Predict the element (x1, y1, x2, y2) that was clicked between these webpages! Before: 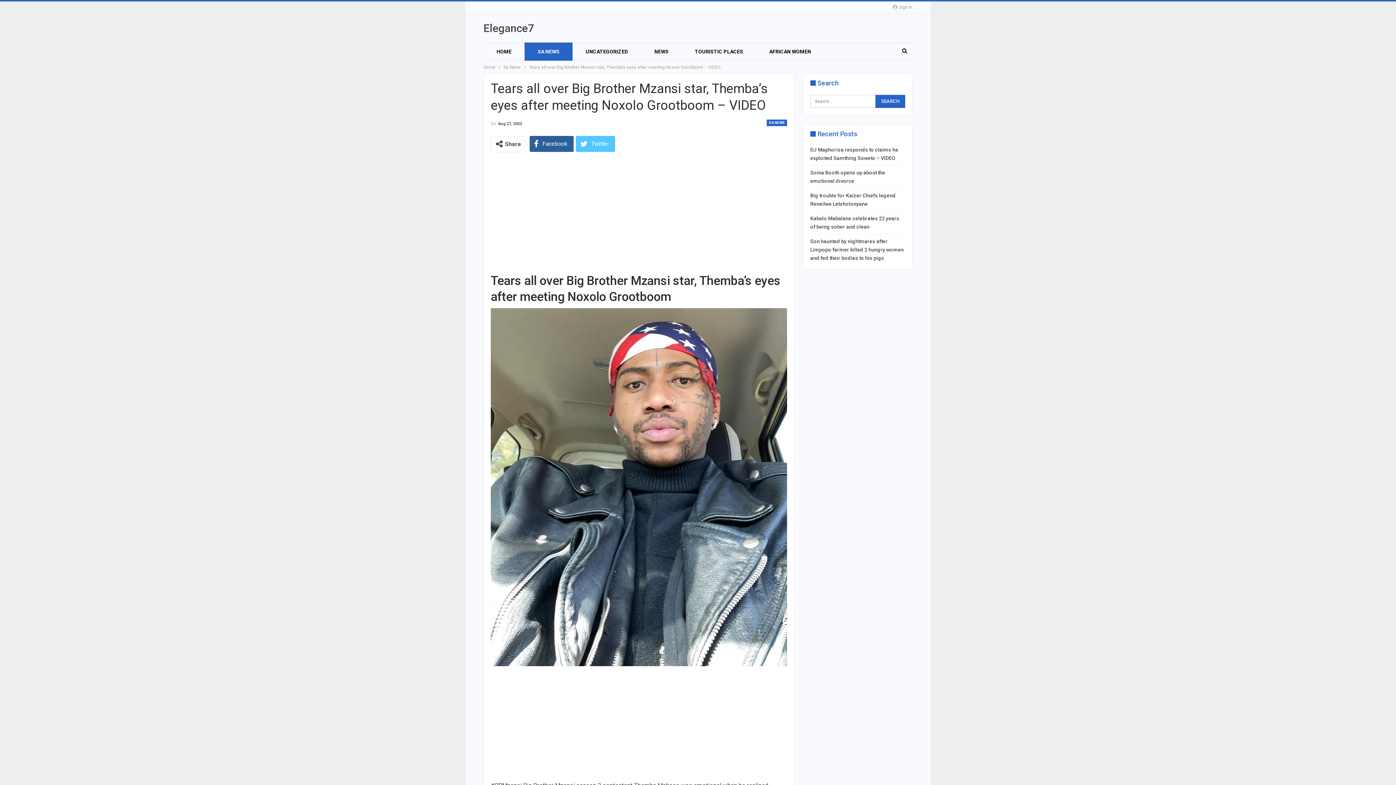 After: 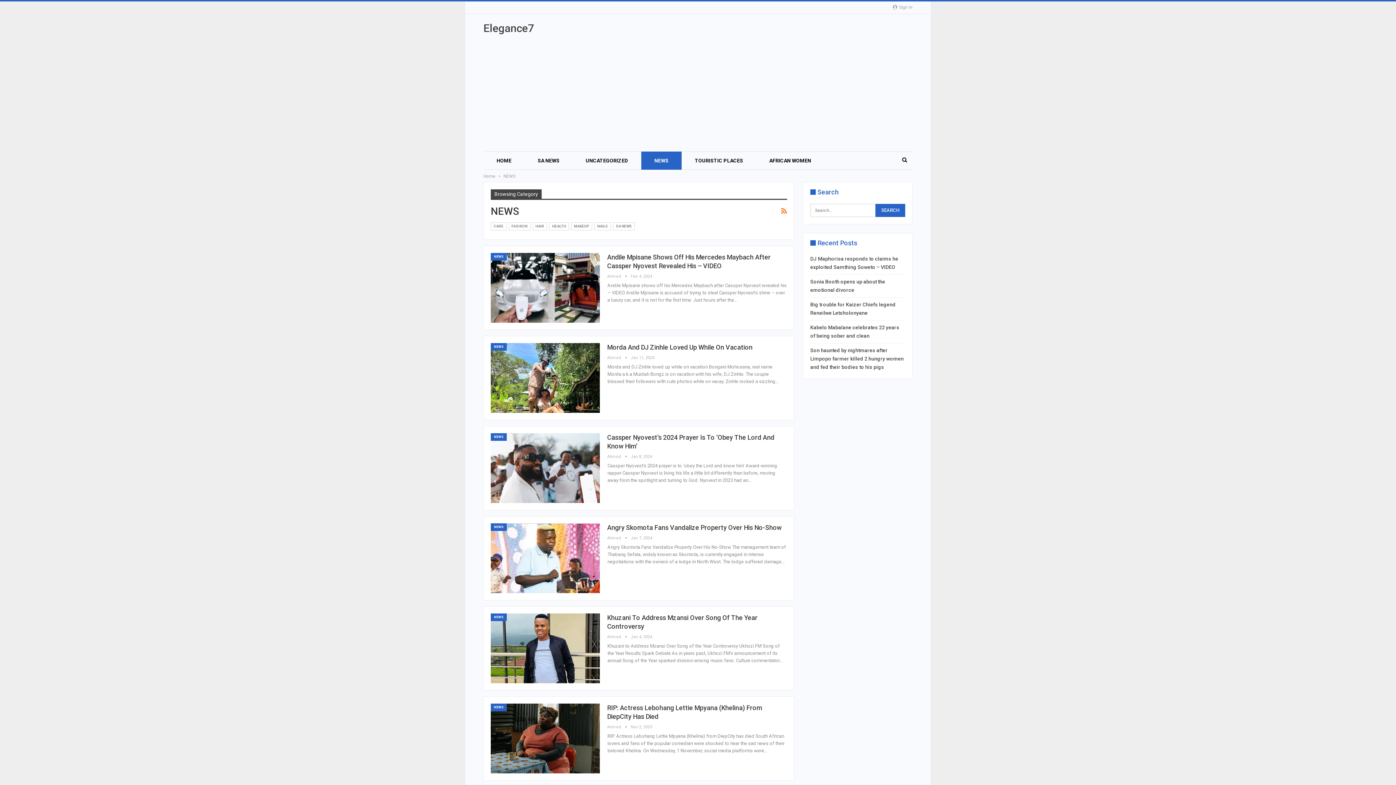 Action: bbox: (641, 42, 681, 60) label: NEWS